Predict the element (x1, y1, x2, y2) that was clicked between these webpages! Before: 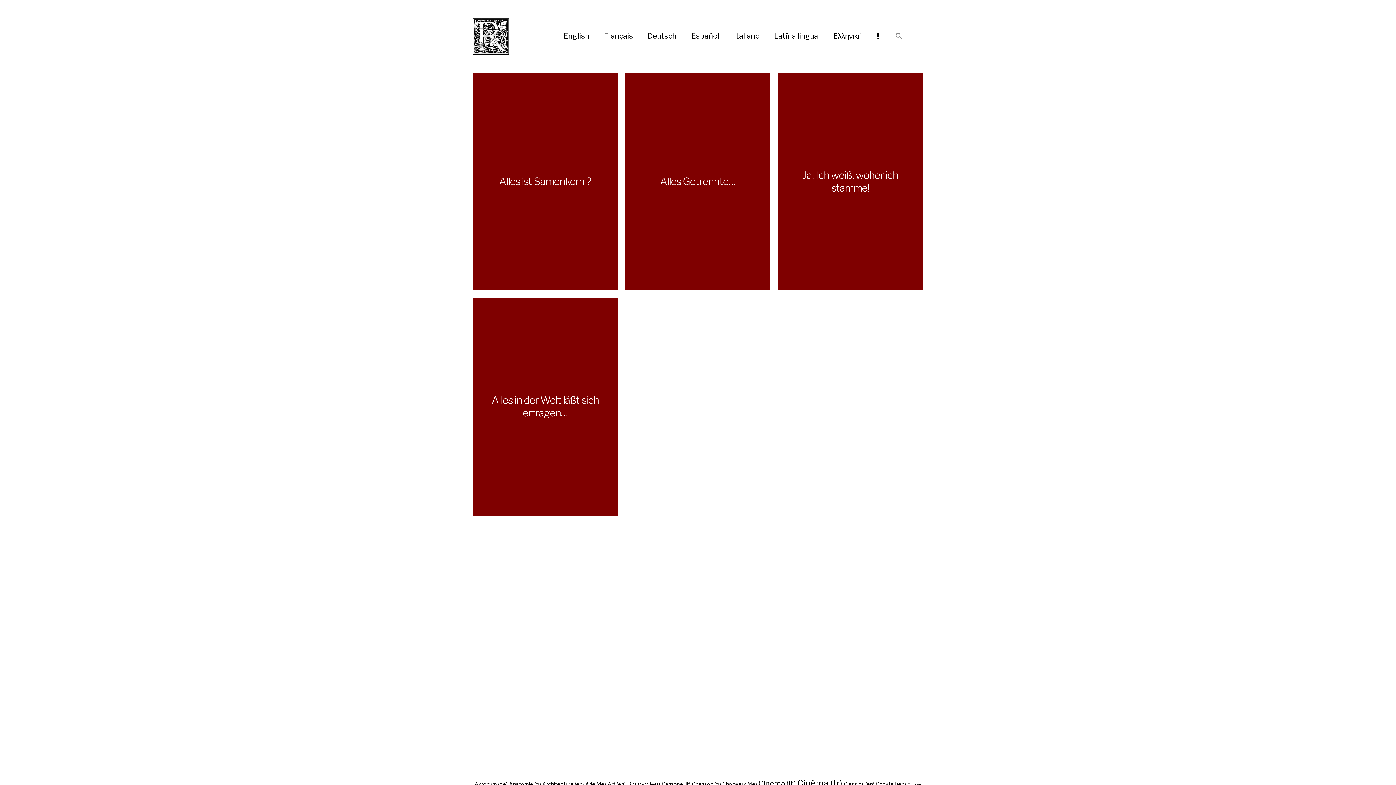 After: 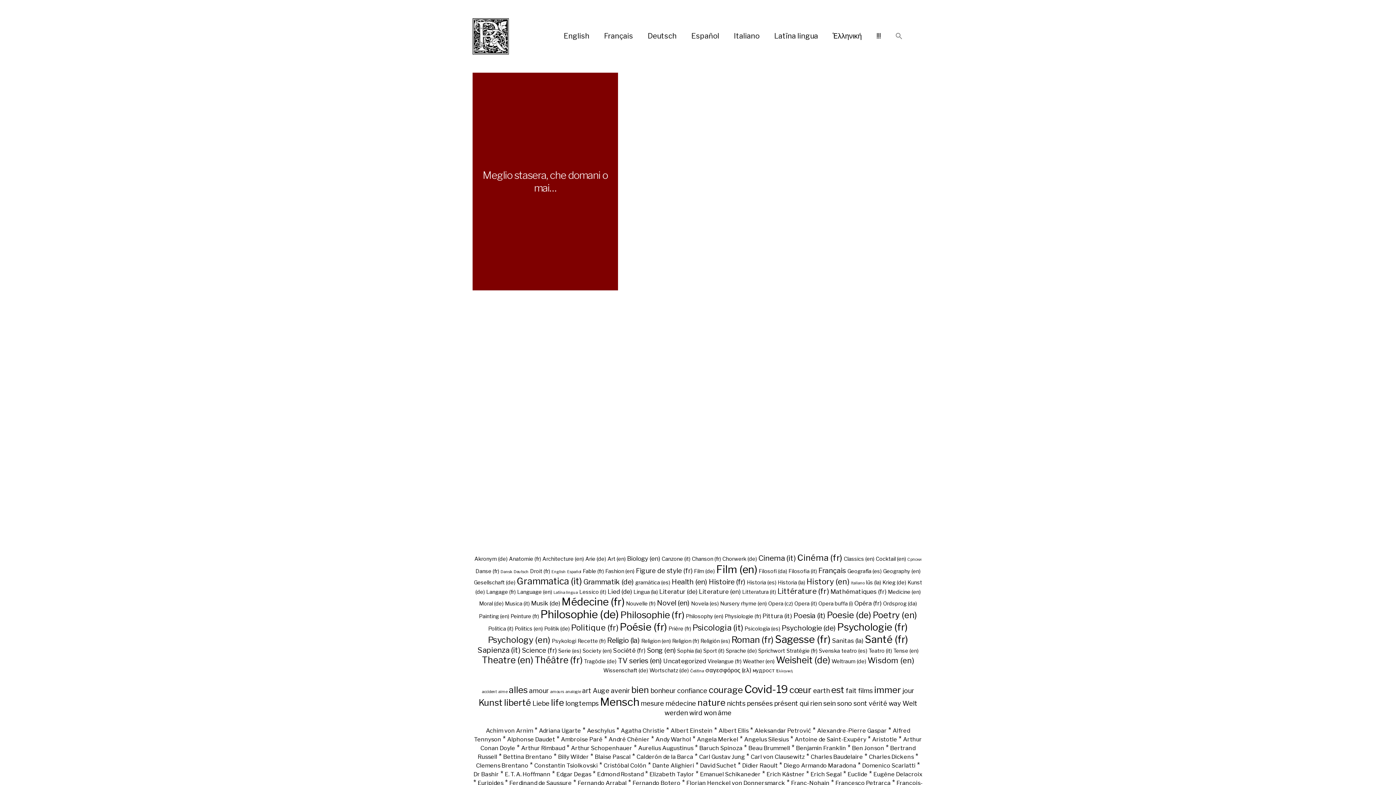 Action: bbox: (661, 781, 690, 788) label: Canzone (it) (1 item)